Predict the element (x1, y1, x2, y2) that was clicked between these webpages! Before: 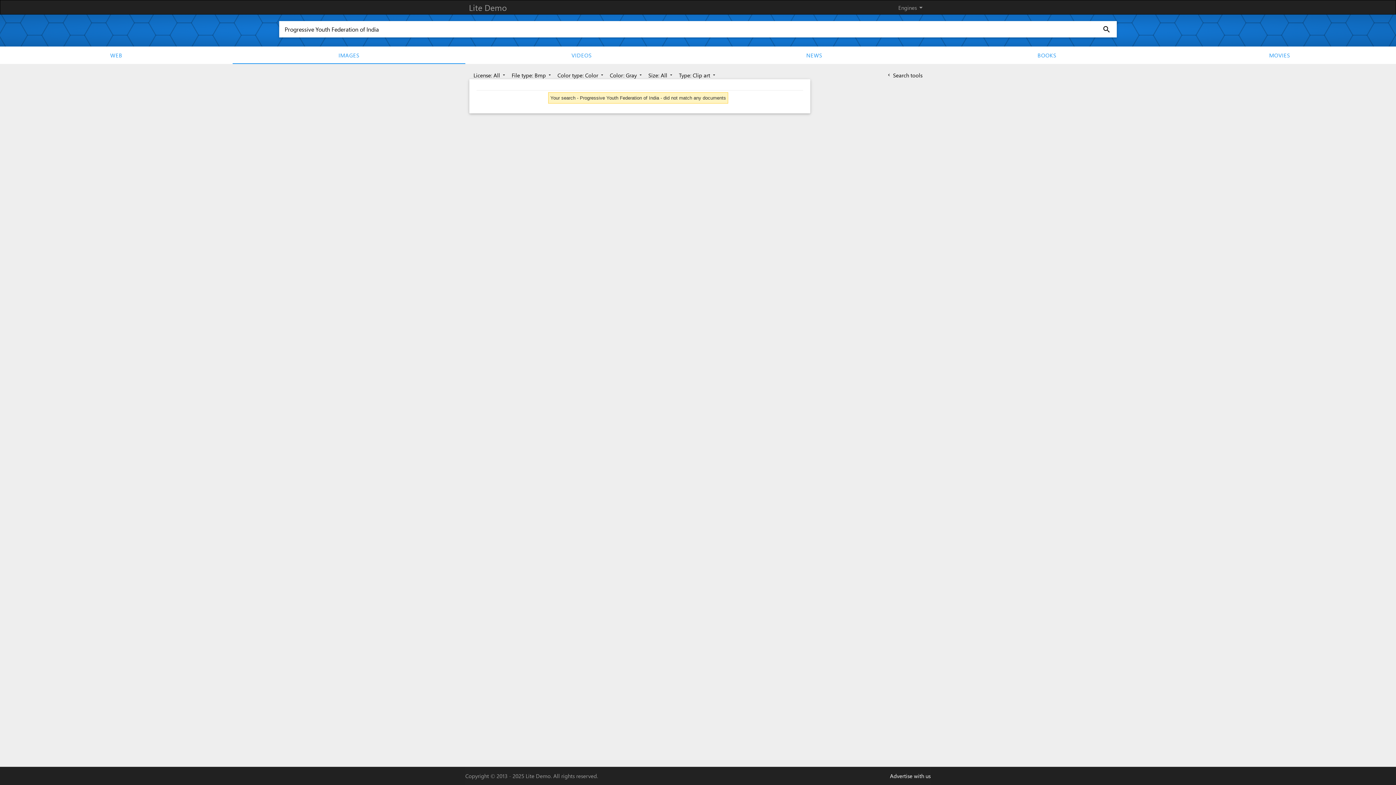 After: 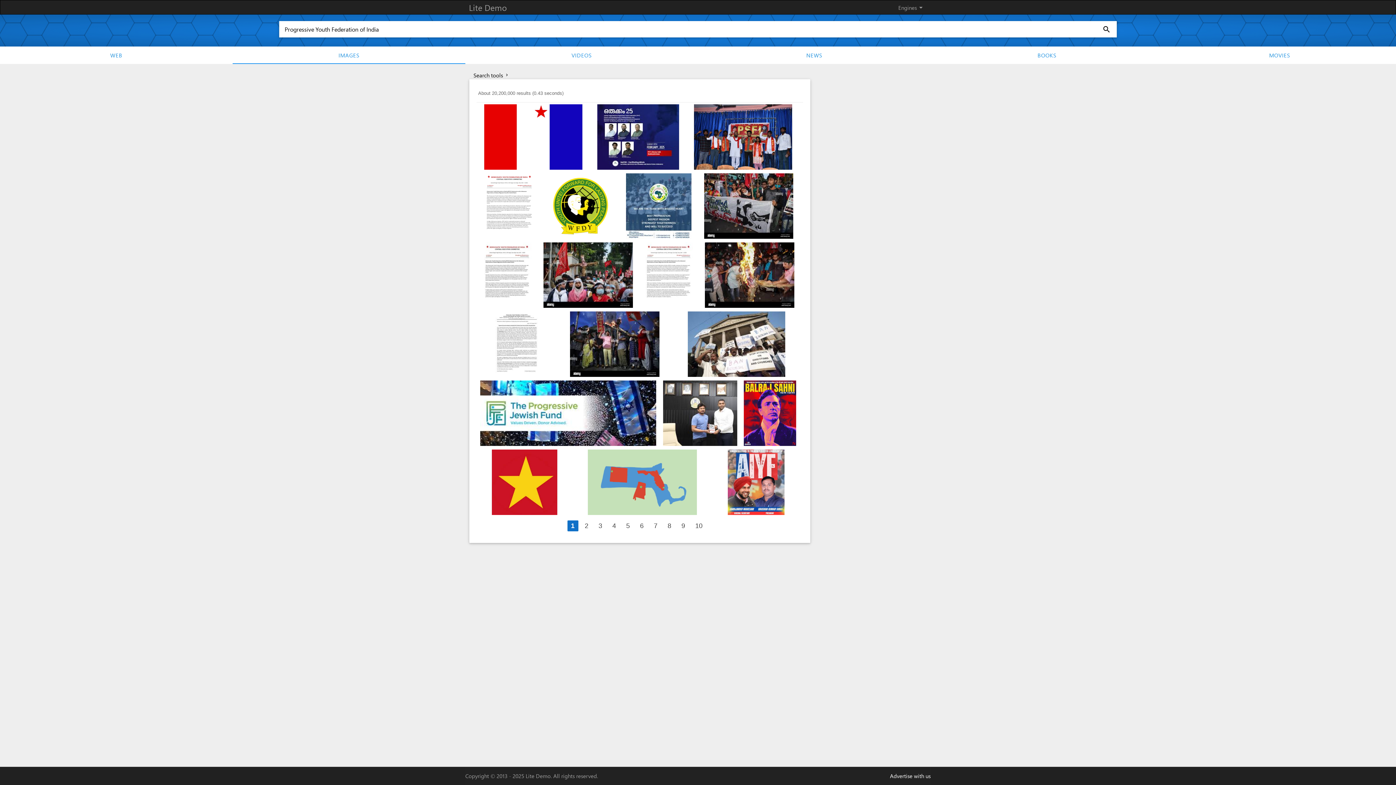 Action: label: IMAGES bbox: (232, 46, 465, 63)